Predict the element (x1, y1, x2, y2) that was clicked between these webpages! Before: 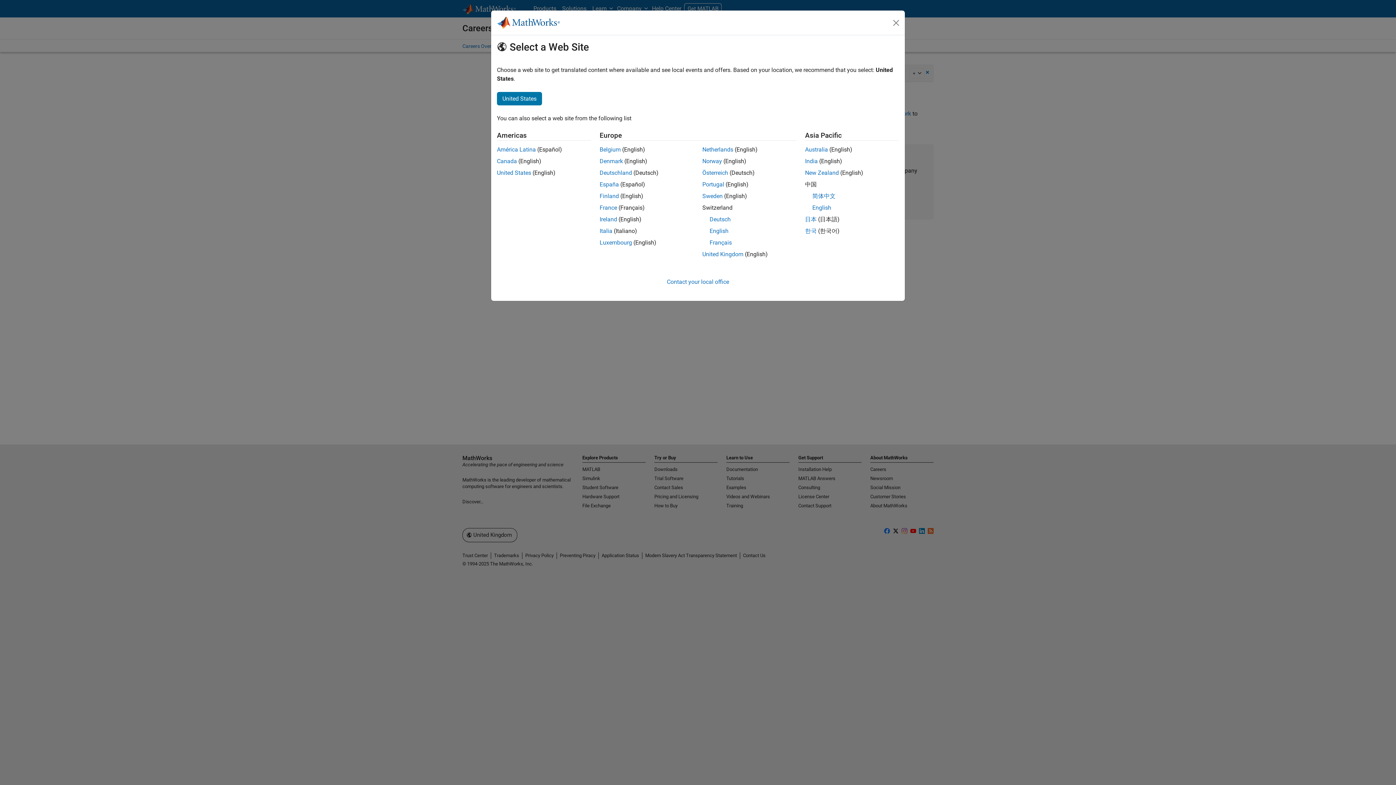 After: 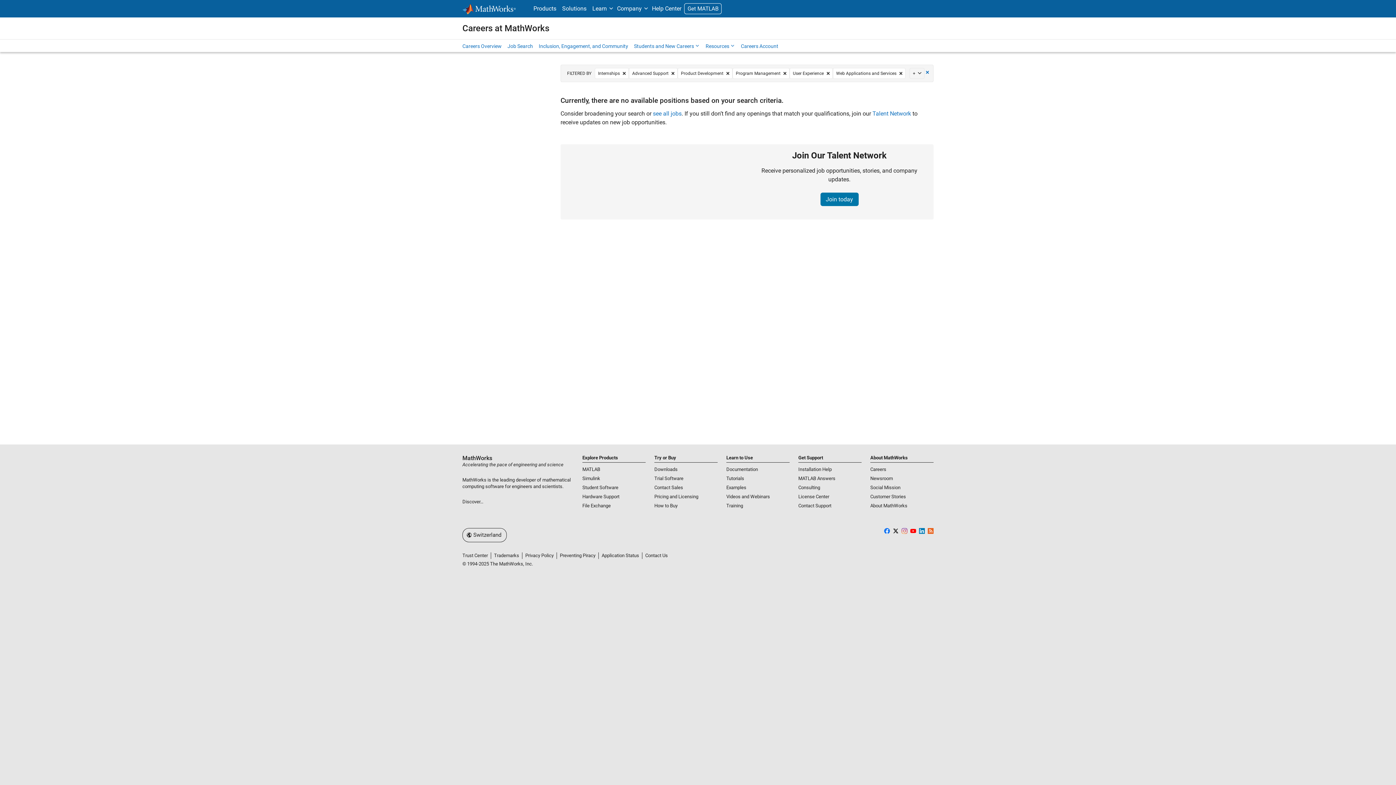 Action: label: English bbox: (709, 227, 728, 234)